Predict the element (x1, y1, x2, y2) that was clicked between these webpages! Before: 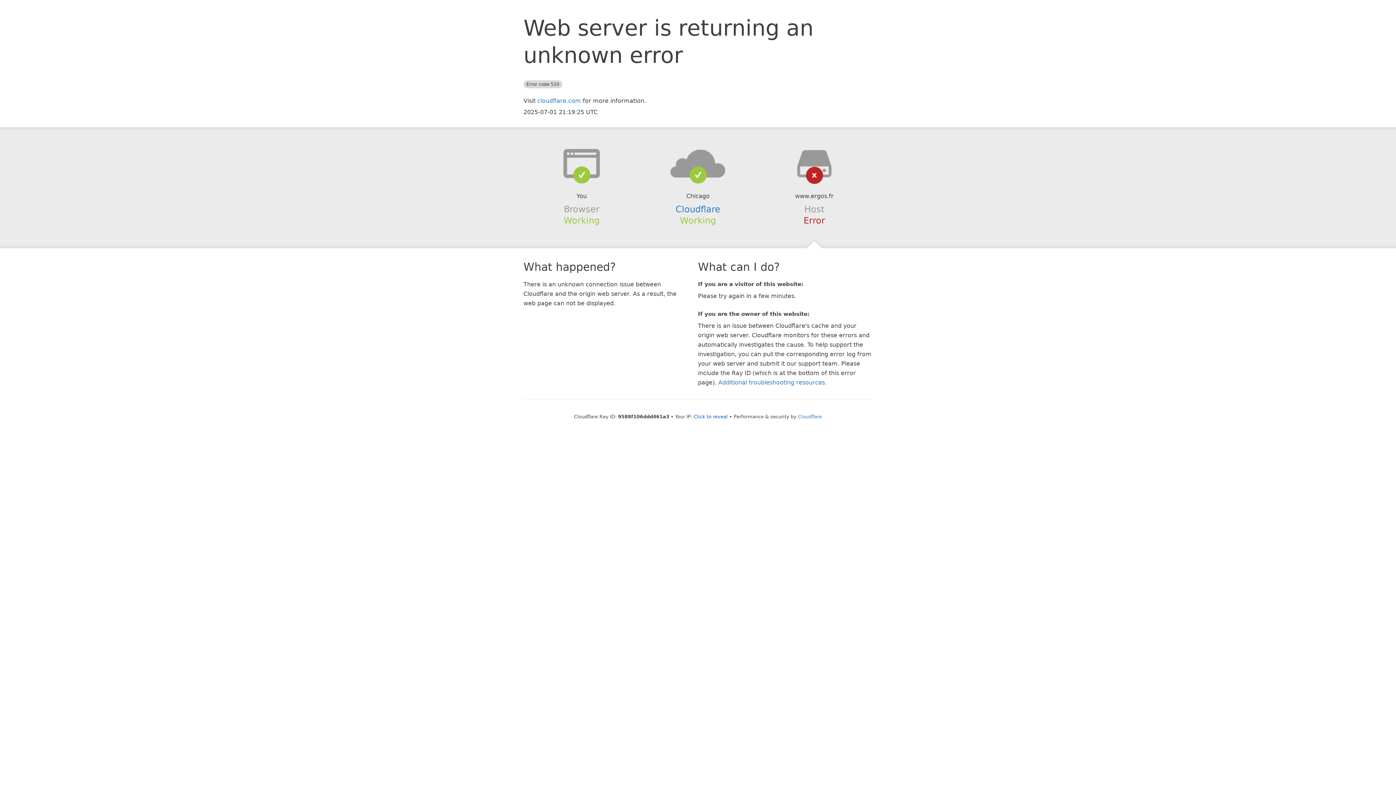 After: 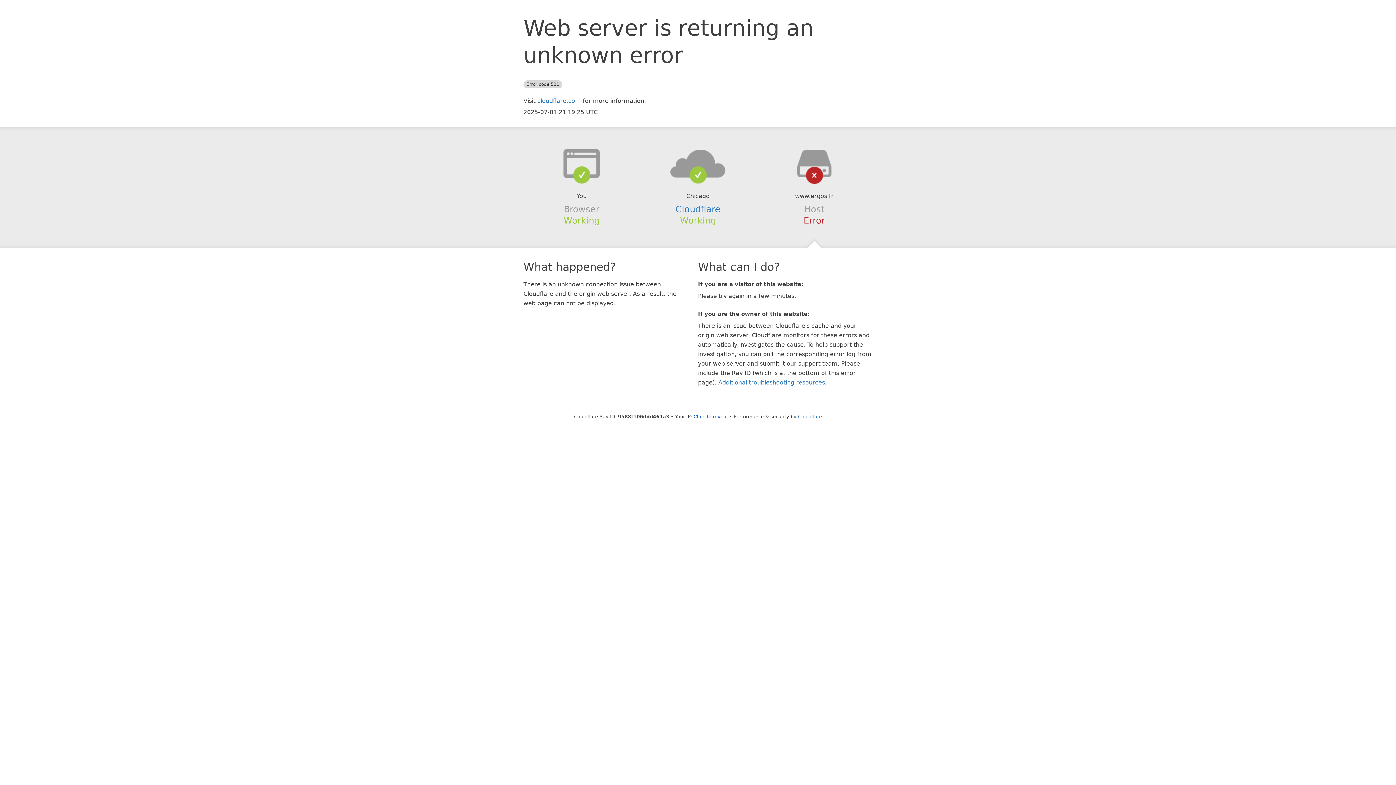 Action: bbox: (639, 148, 756, 178)